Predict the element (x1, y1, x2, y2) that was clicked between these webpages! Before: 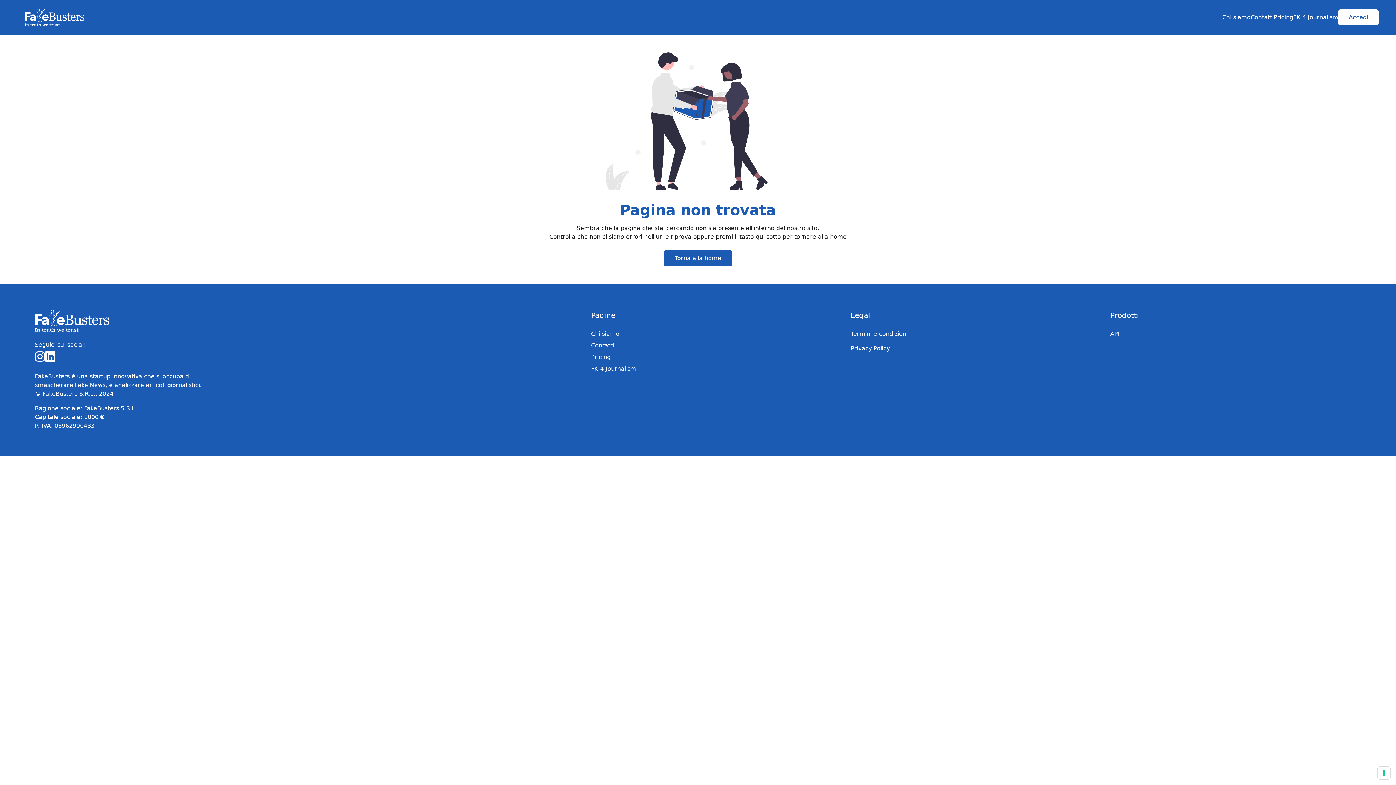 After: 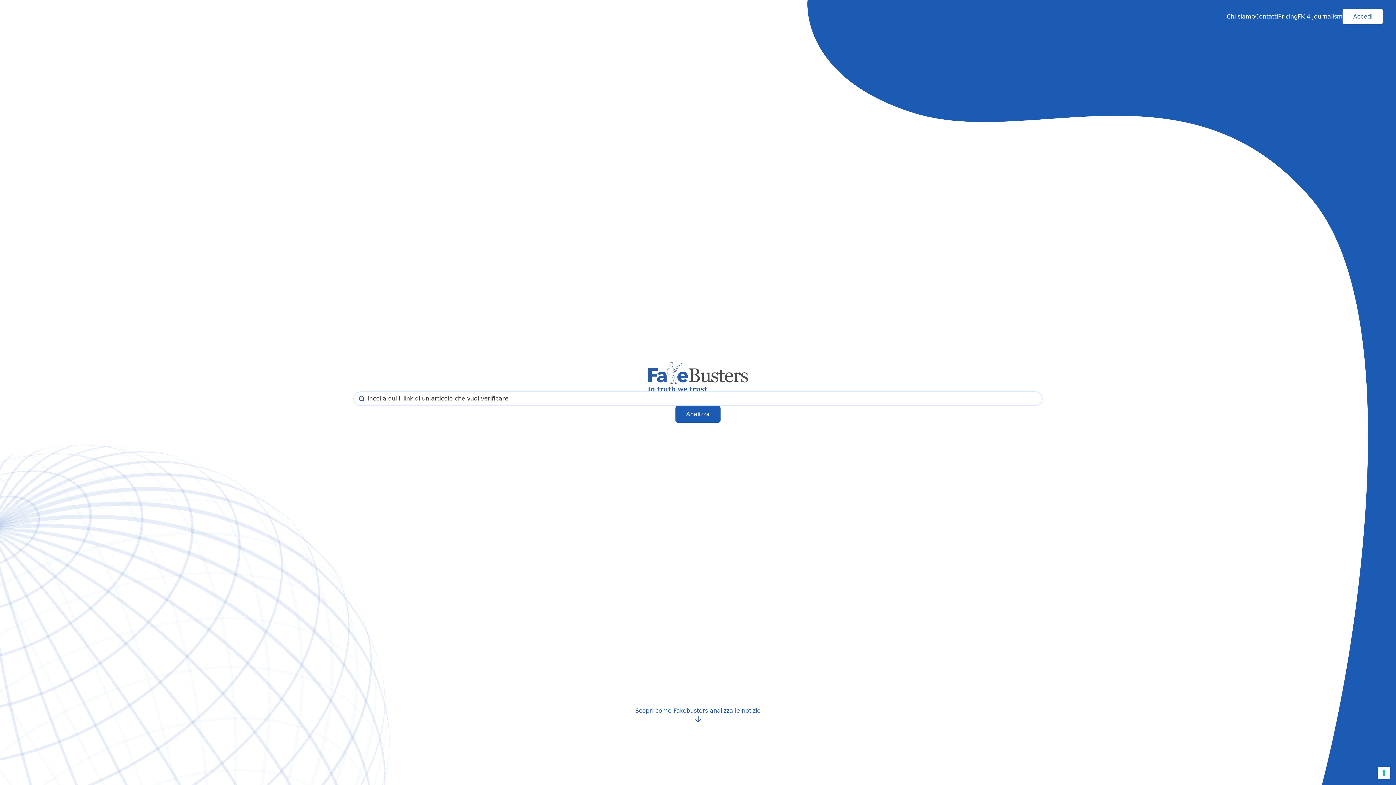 Action: bbox: (17, 8, 91, 26)